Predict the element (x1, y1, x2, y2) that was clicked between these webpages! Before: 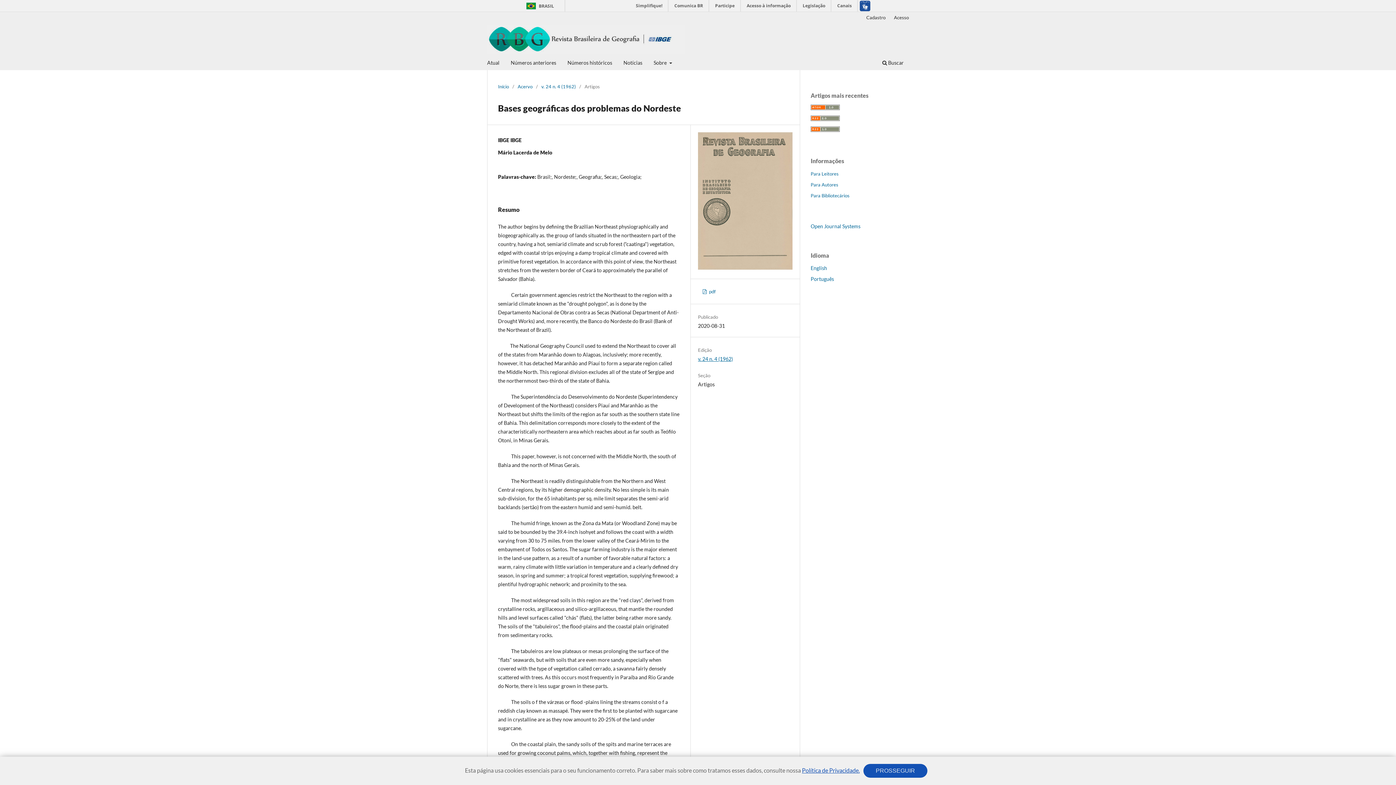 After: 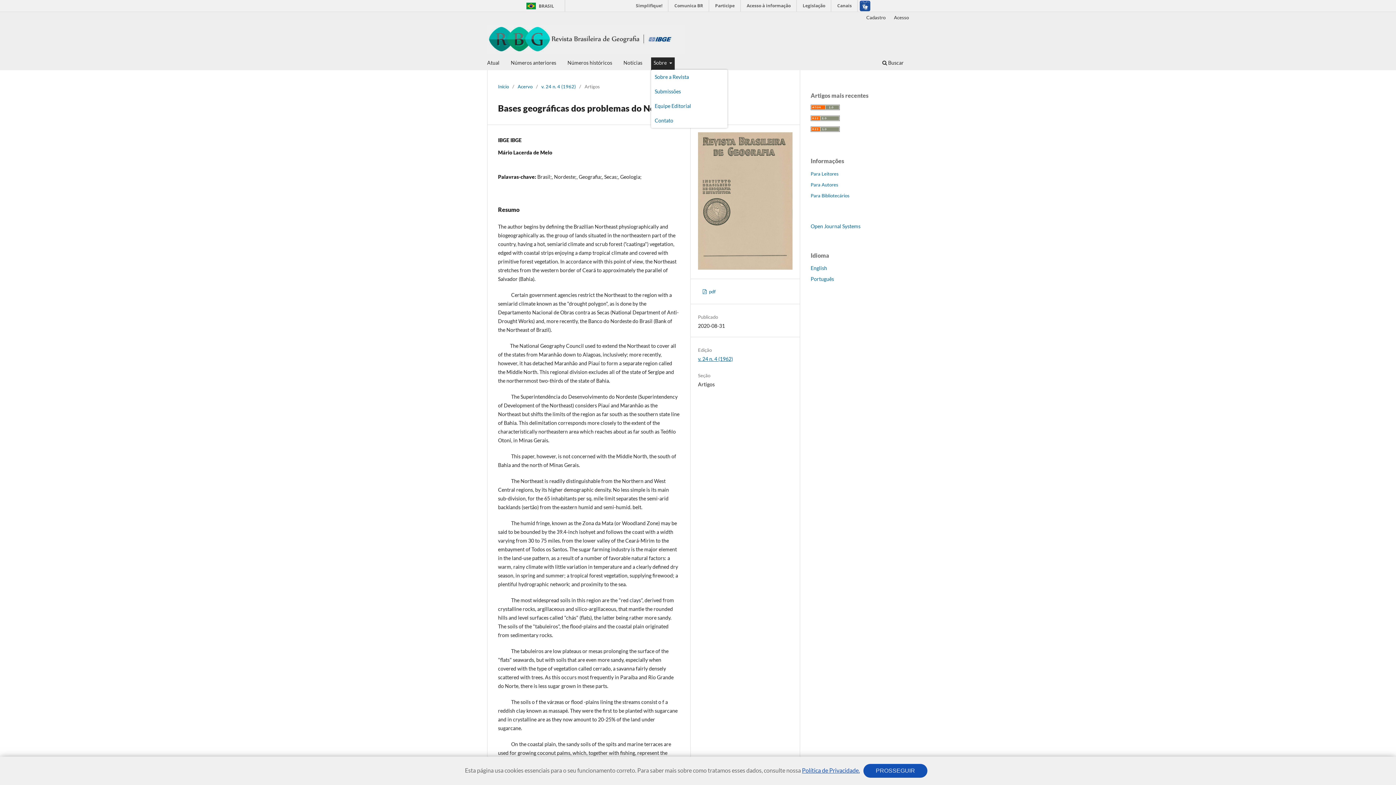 Action: label: Sobre  bbox: (651, 57, 674, 70)